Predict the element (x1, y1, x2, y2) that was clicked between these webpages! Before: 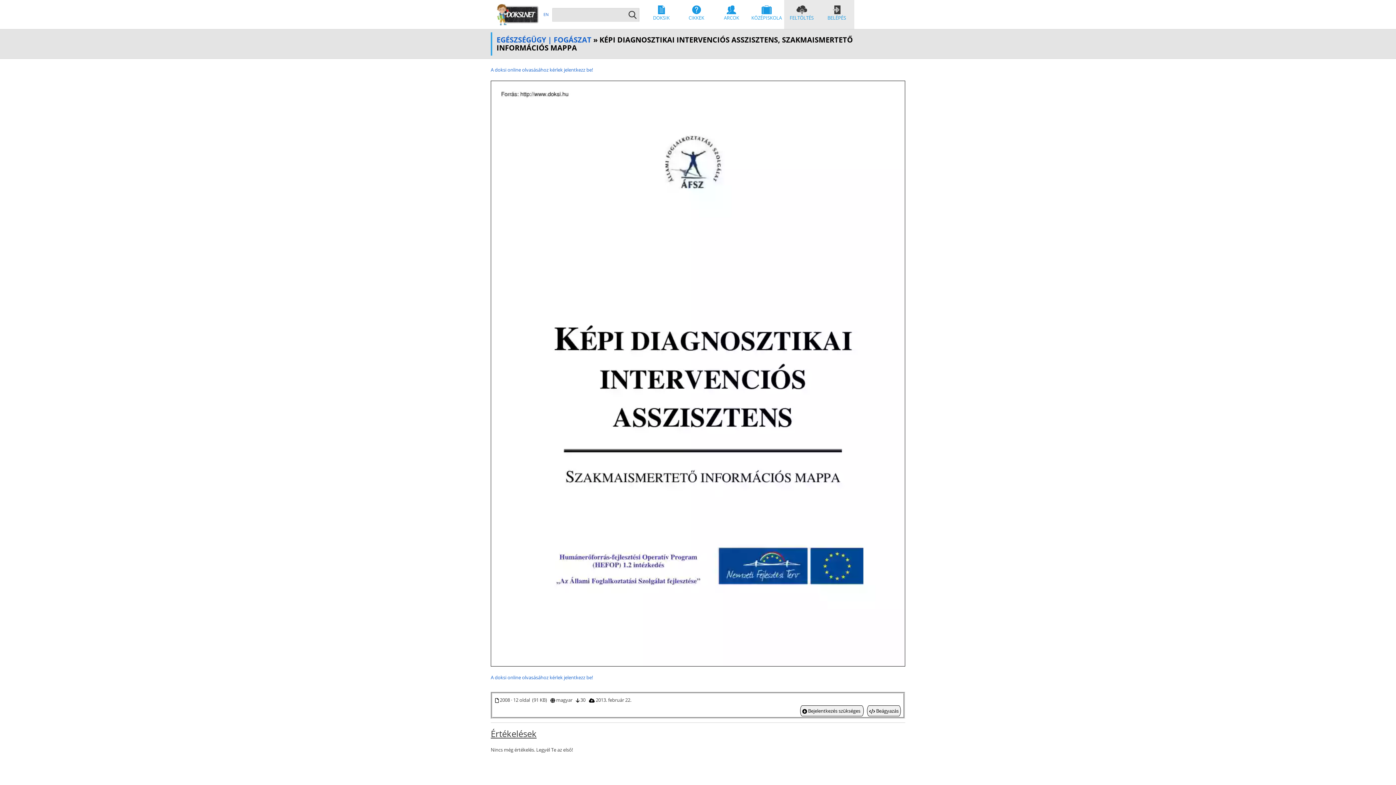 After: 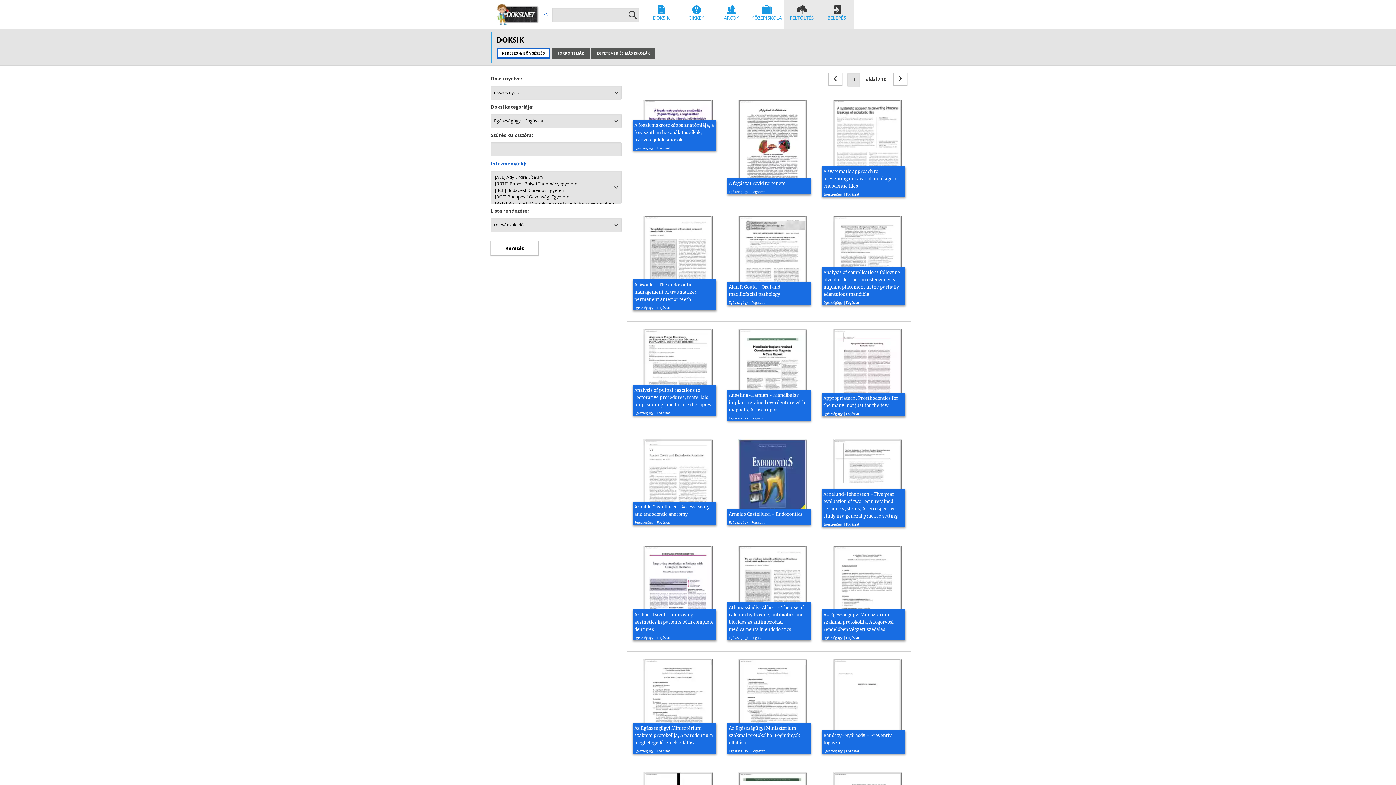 Action: label: EGÉSZSÉGÜGY | FOGÁSZAT bbox: (496, 34, 591, 44)